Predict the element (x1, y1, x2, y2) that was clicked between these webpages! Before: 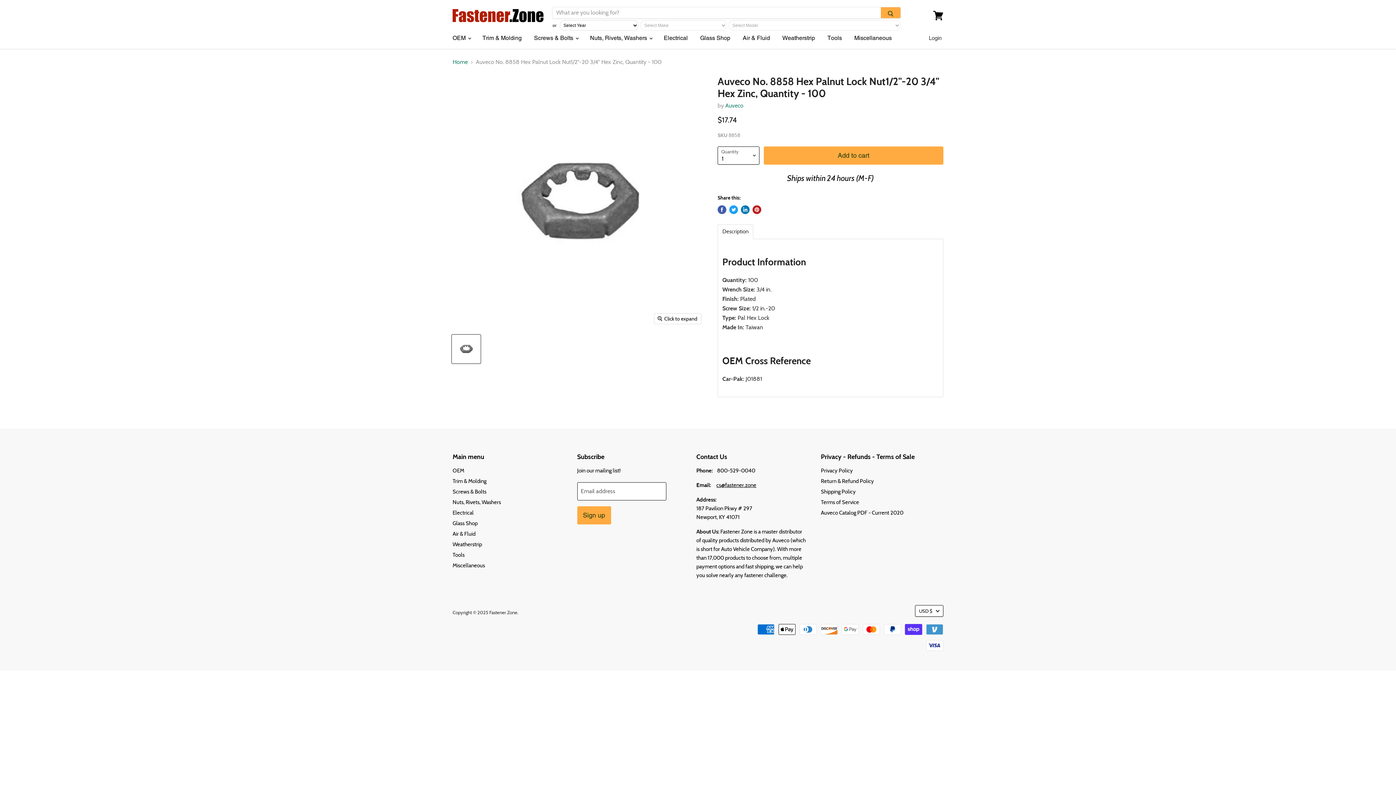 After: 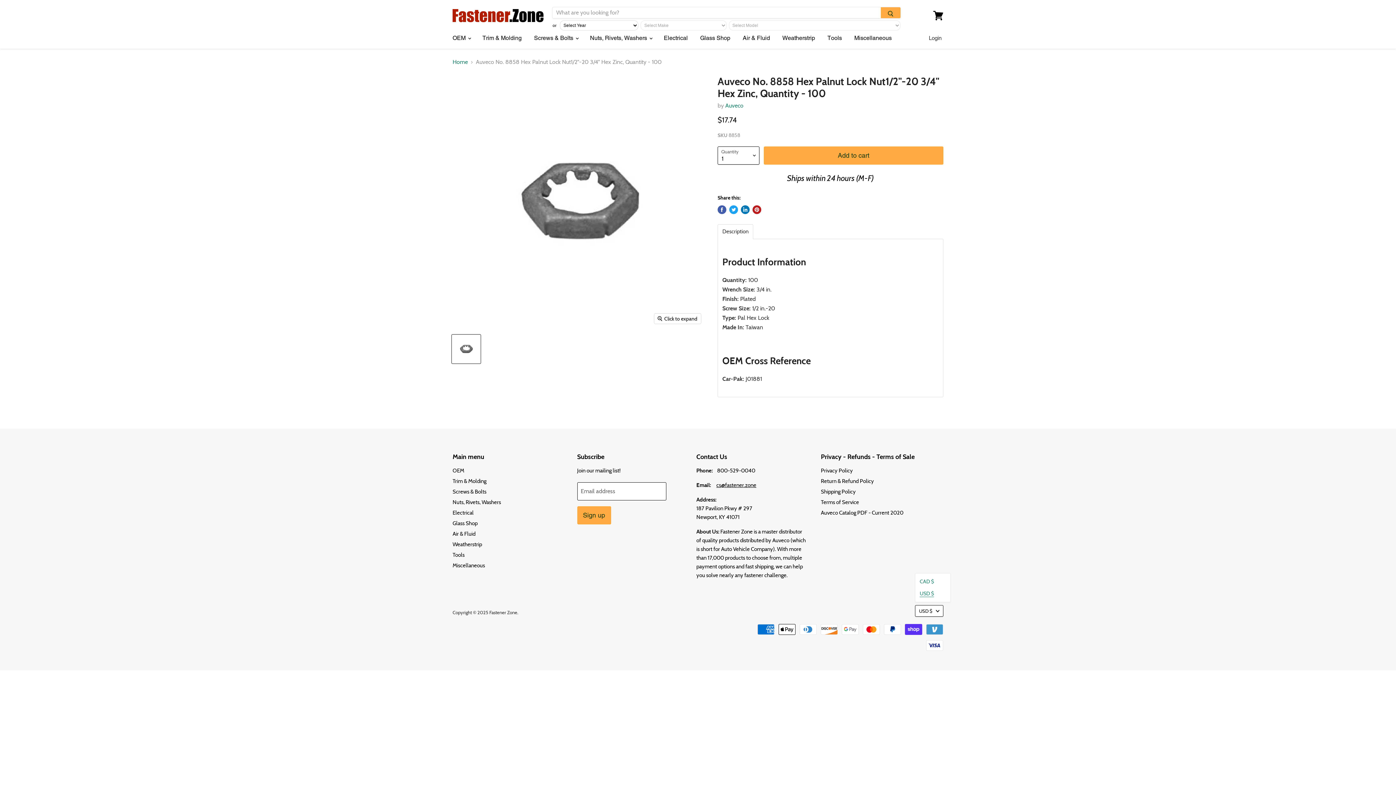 Action: label: USD $ bbox: (915, 605, 943, 617)